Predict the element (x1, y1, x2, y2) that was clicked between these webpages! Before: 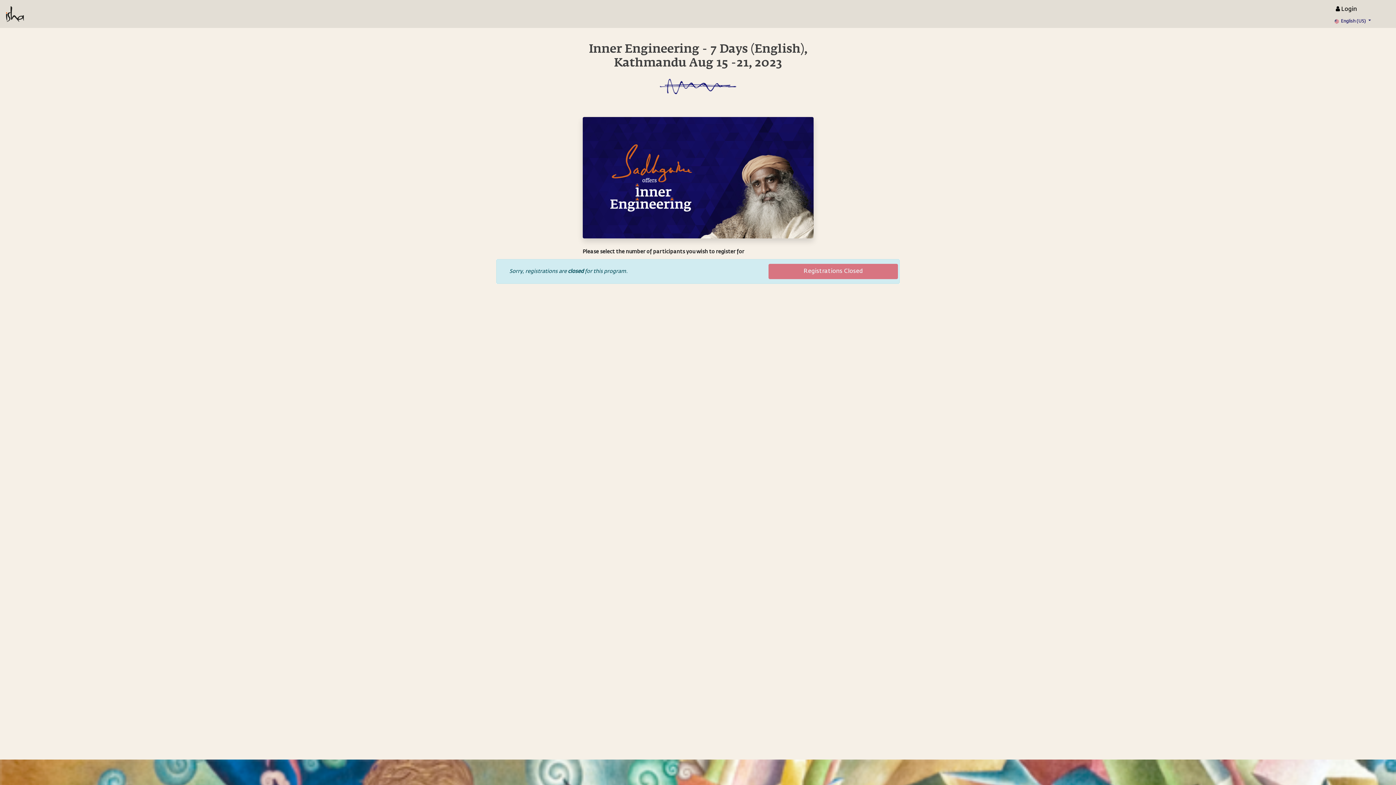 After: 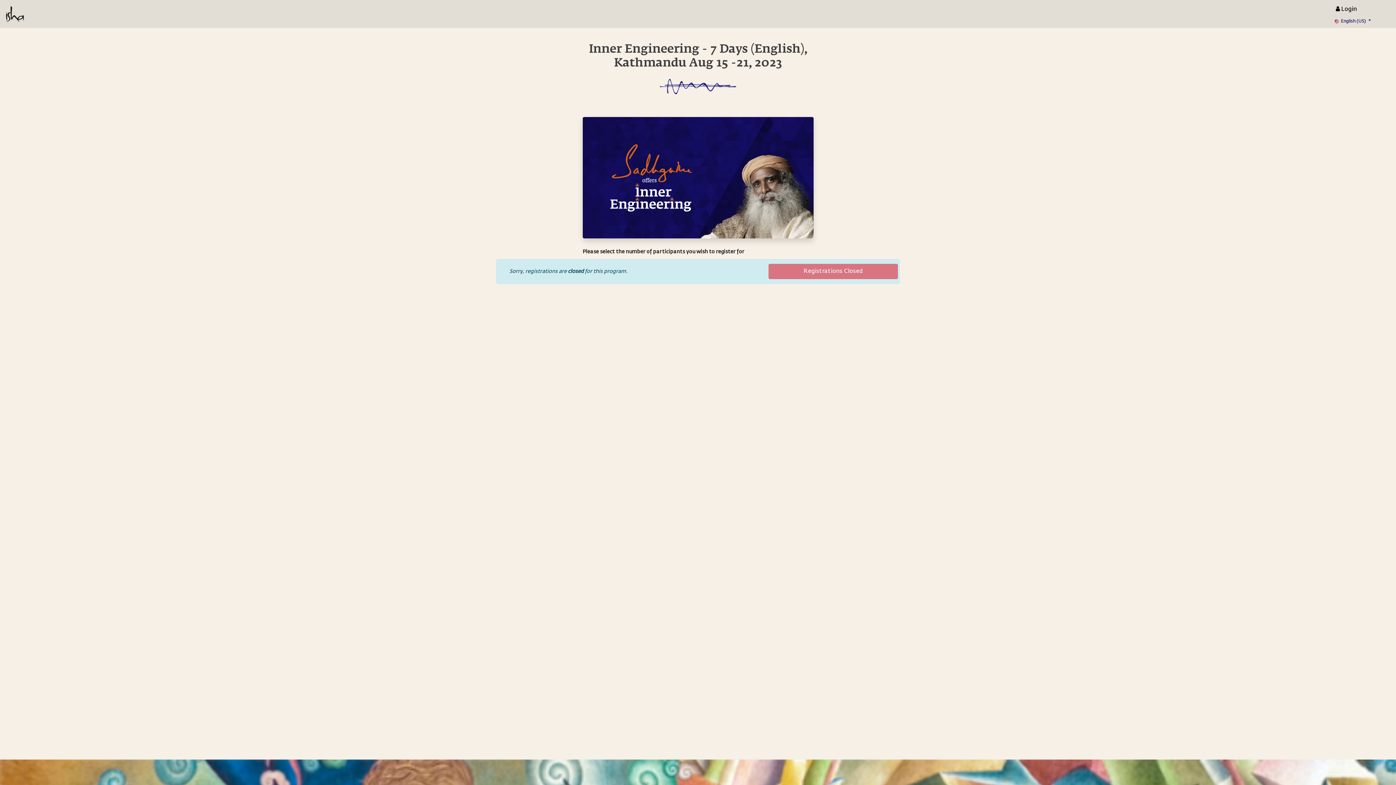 Action: bbox: (5, 3, 24, 24)